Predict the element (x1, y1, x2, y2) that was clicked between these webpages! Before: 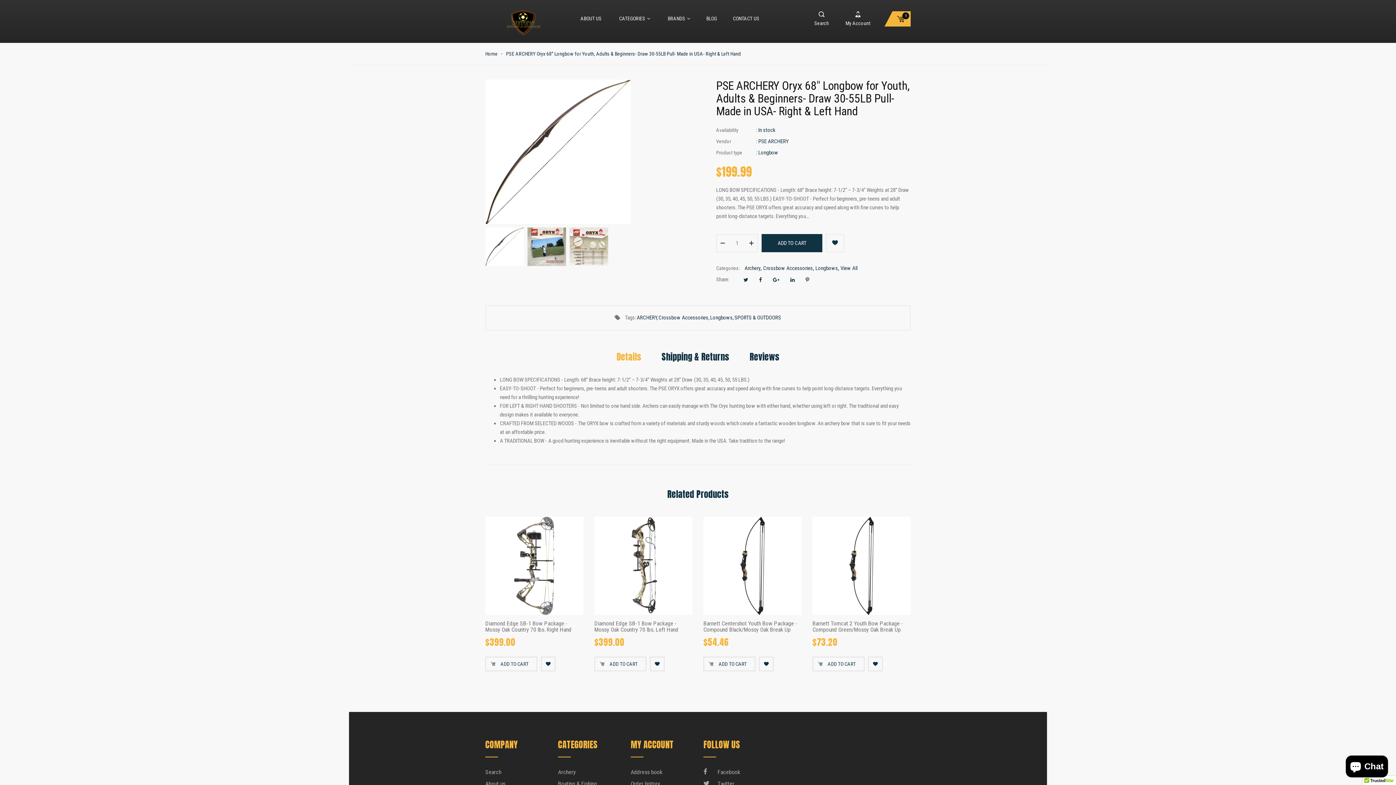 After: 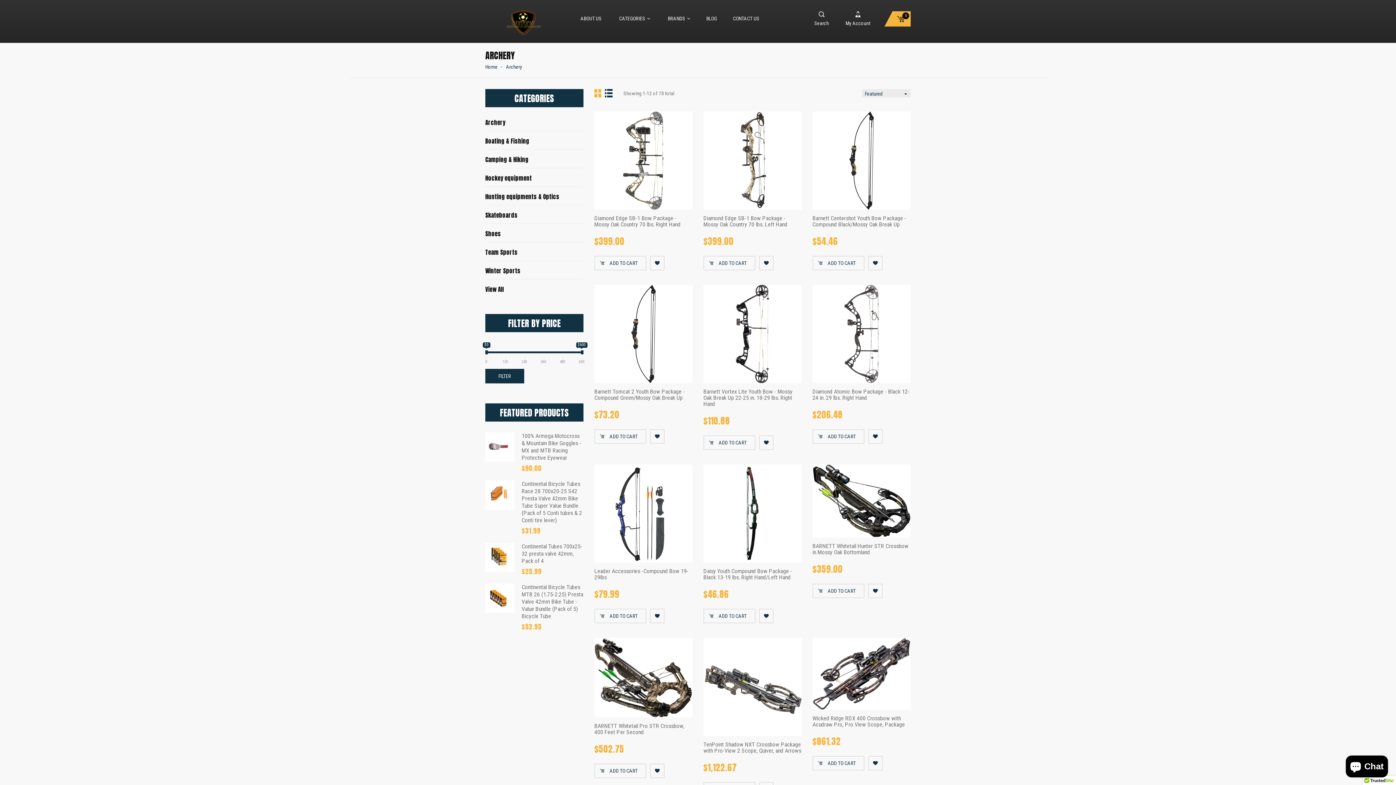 Action: label: Archery bbox: (558, 766, 576, 778)